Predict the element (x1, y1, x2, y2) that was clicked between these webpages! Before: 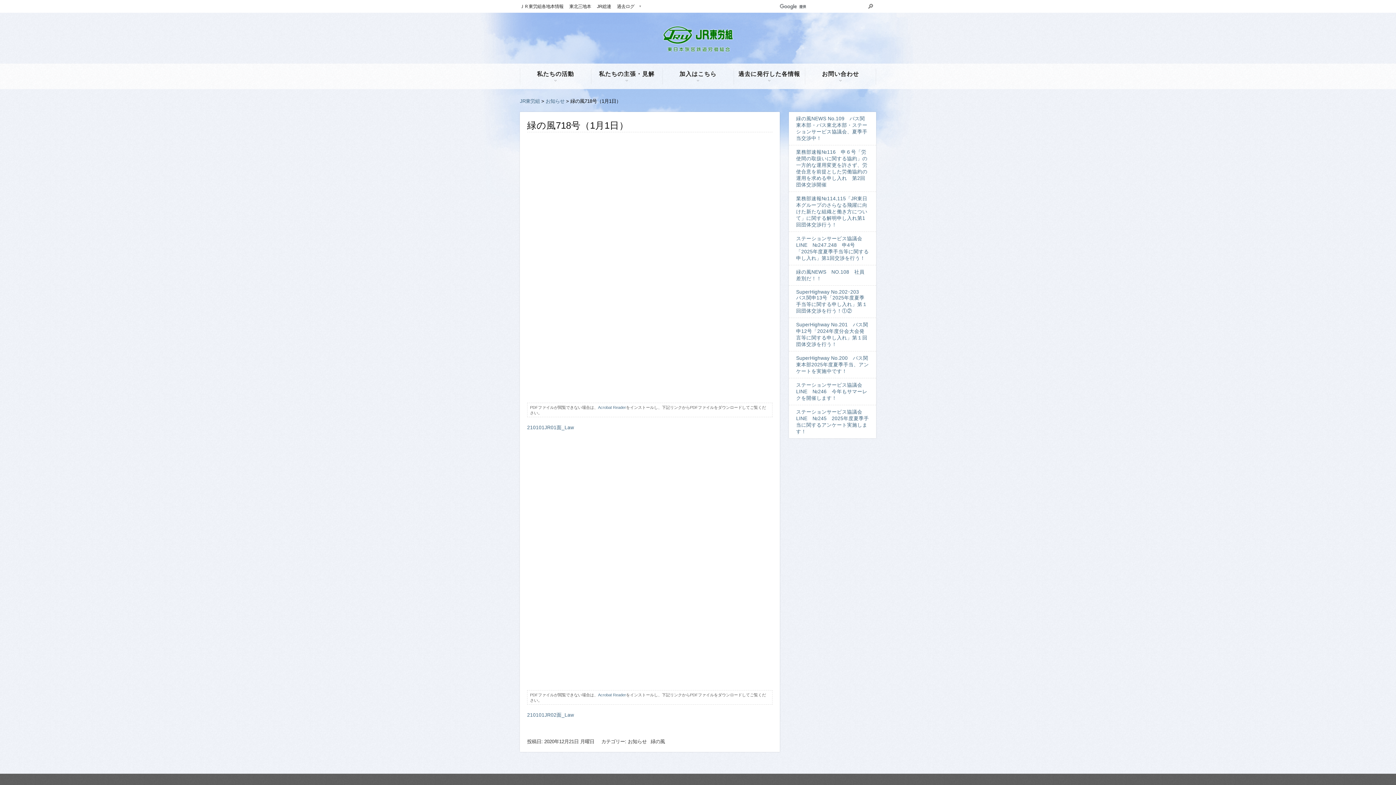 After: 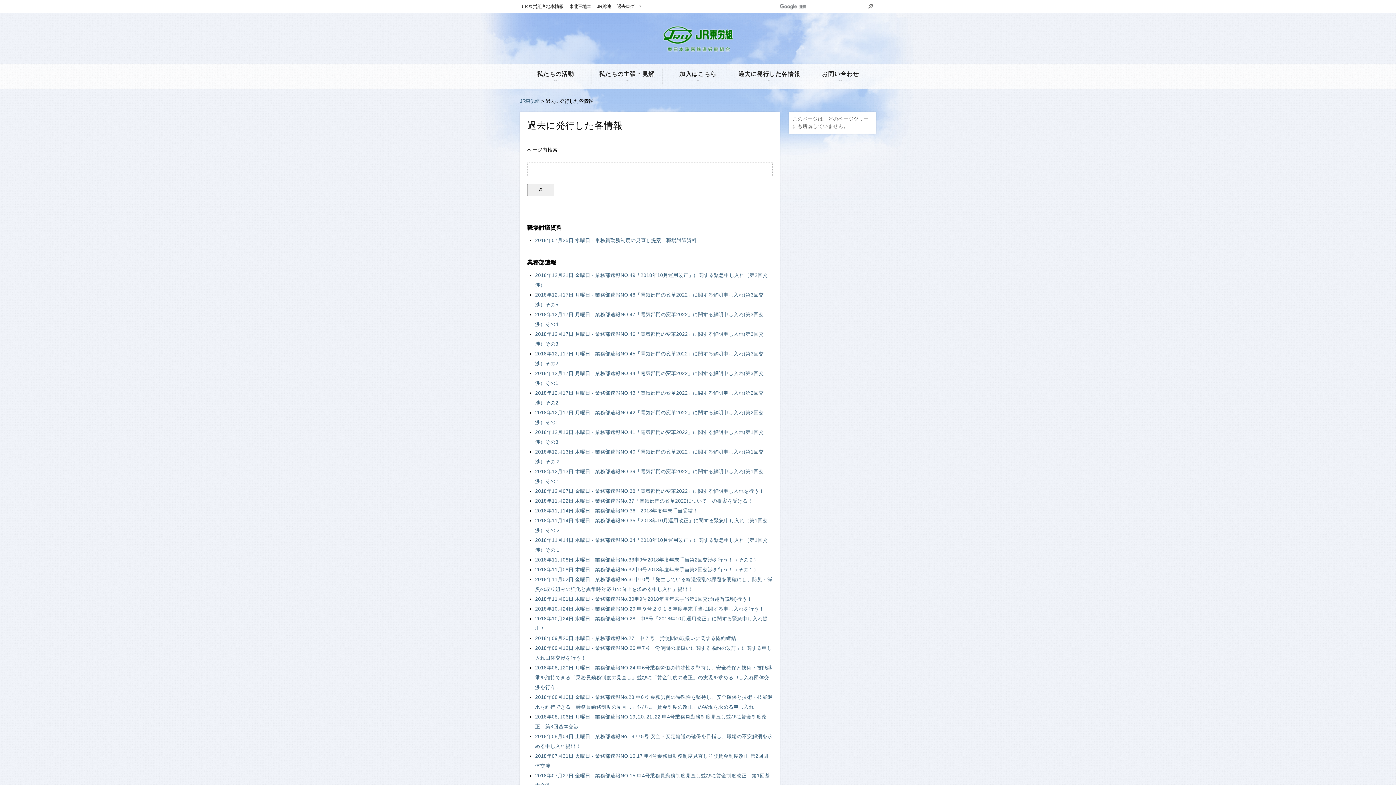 Action: label: 過去に発行した各情報 bbox: (733, 63, 805, 89)